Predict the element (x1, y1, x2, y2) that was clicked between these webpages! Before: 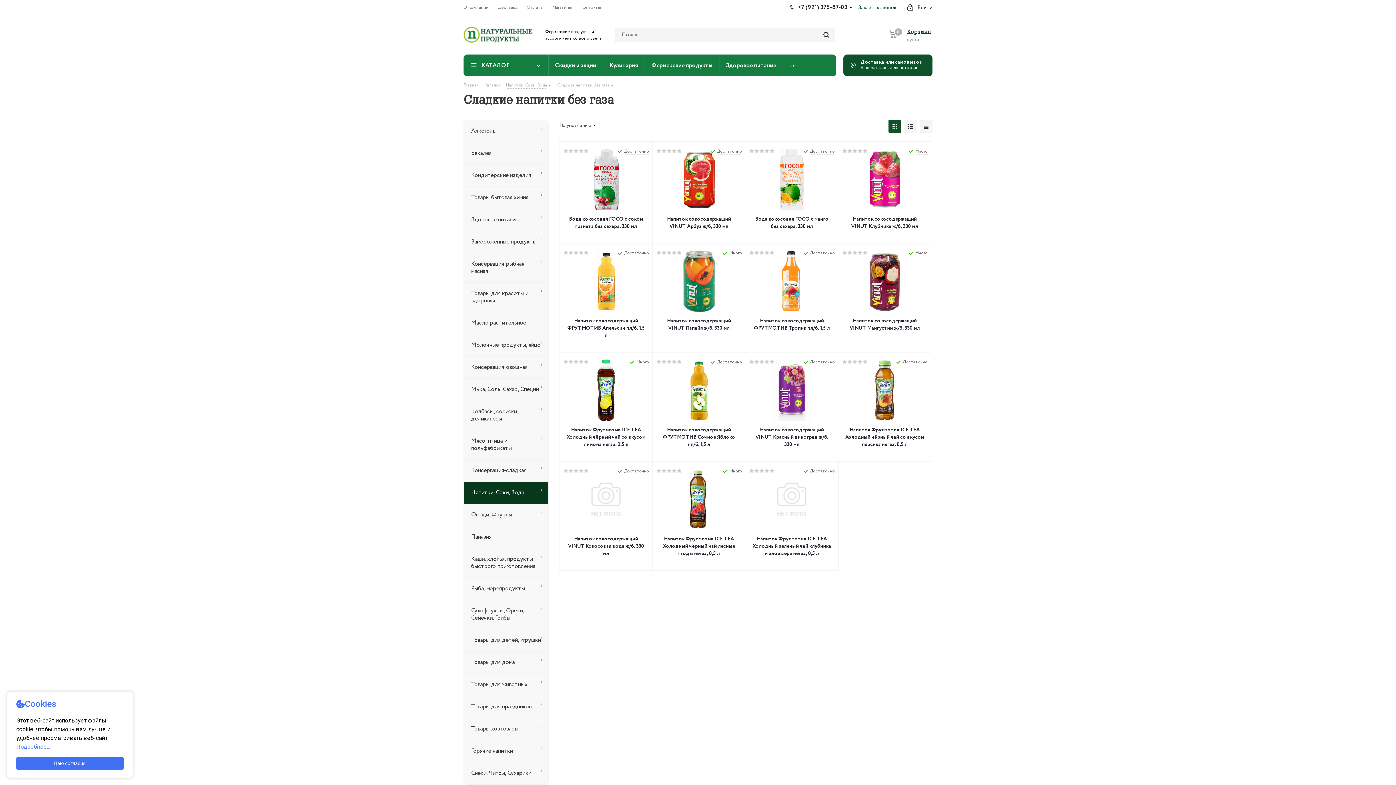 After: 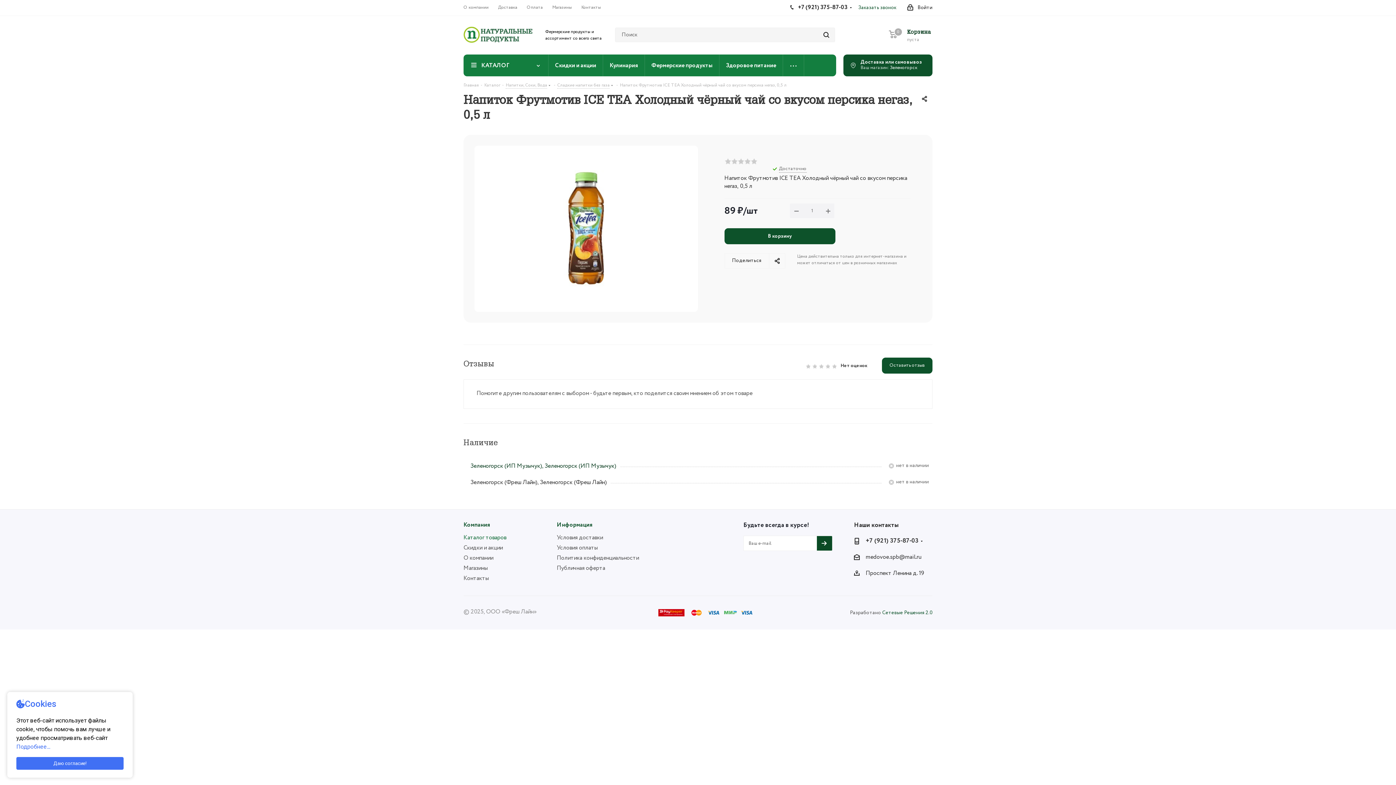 Action: label: Напиток Фрутмотив ICE TEA Холодный чёрный чай со вкусом персика негаз, 0,5 л bbox: (845, 426, 924, 448)